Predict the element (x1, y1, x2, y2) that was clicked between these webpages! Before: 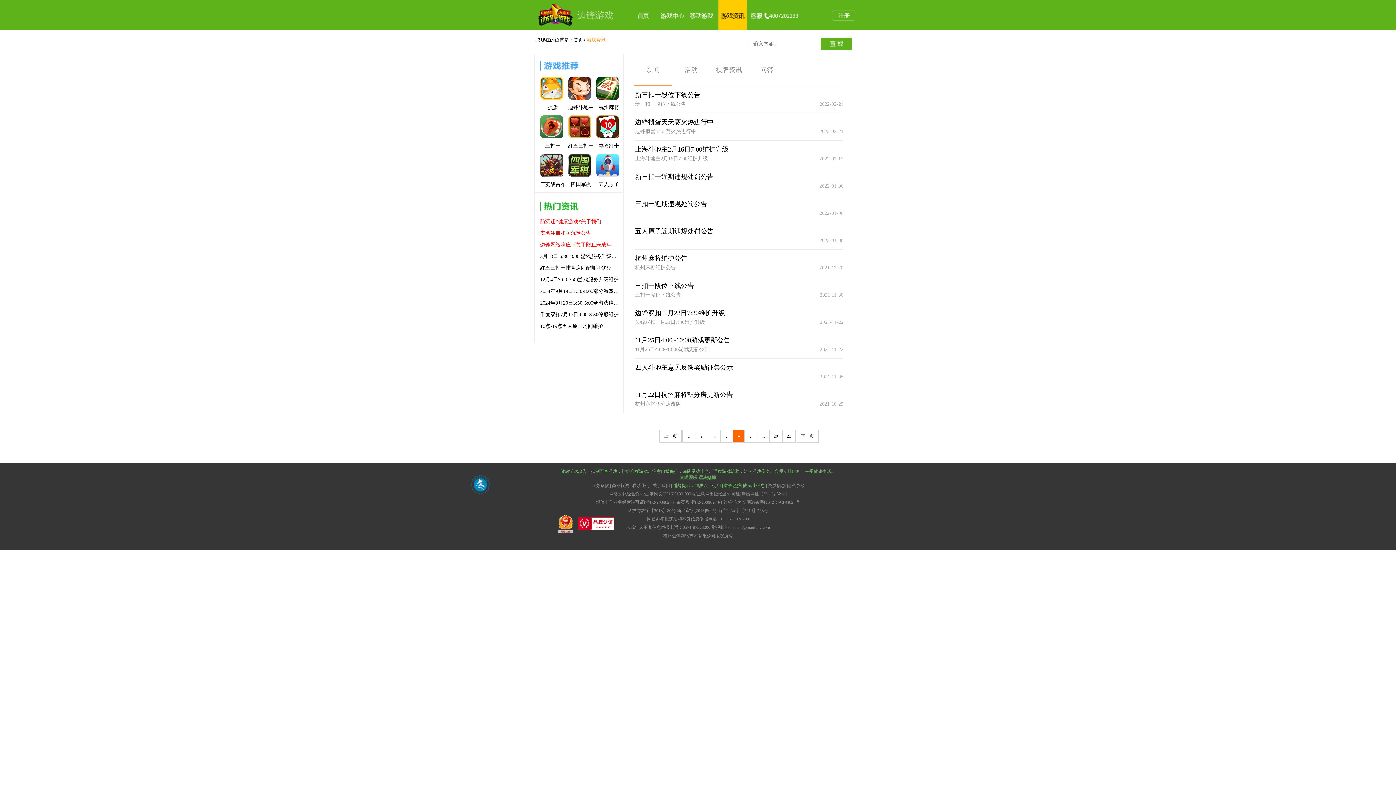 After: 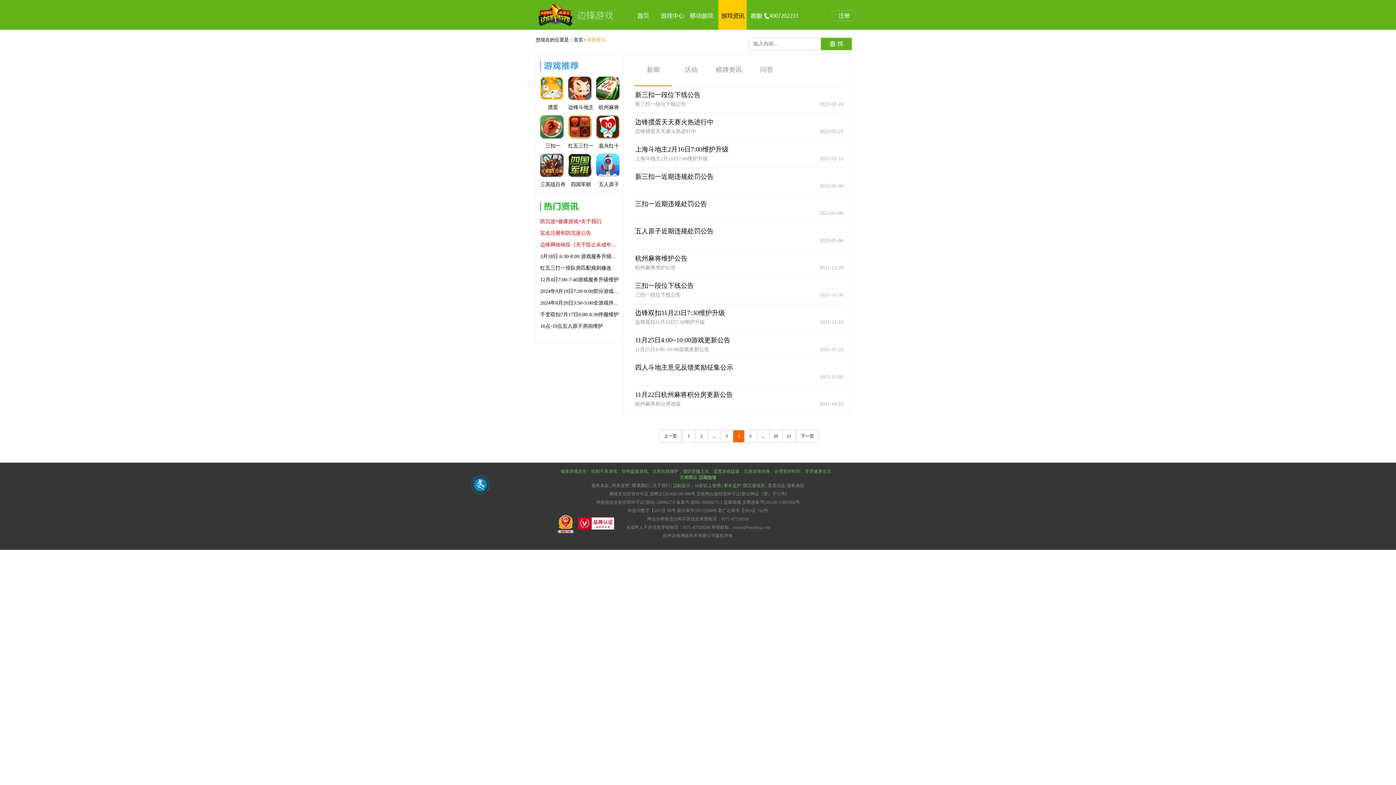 Action: label: 联系我们 bbox: (632, 483, 649, 488)